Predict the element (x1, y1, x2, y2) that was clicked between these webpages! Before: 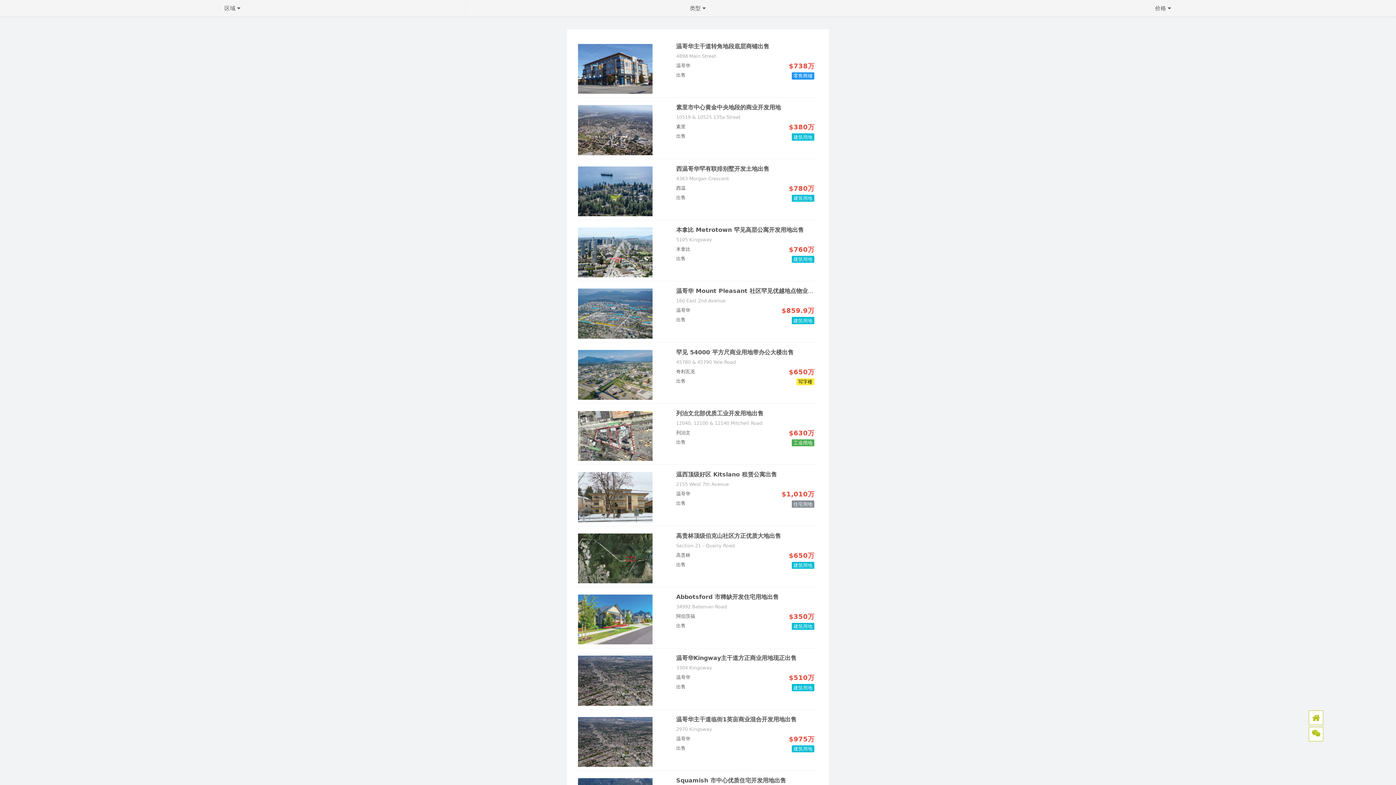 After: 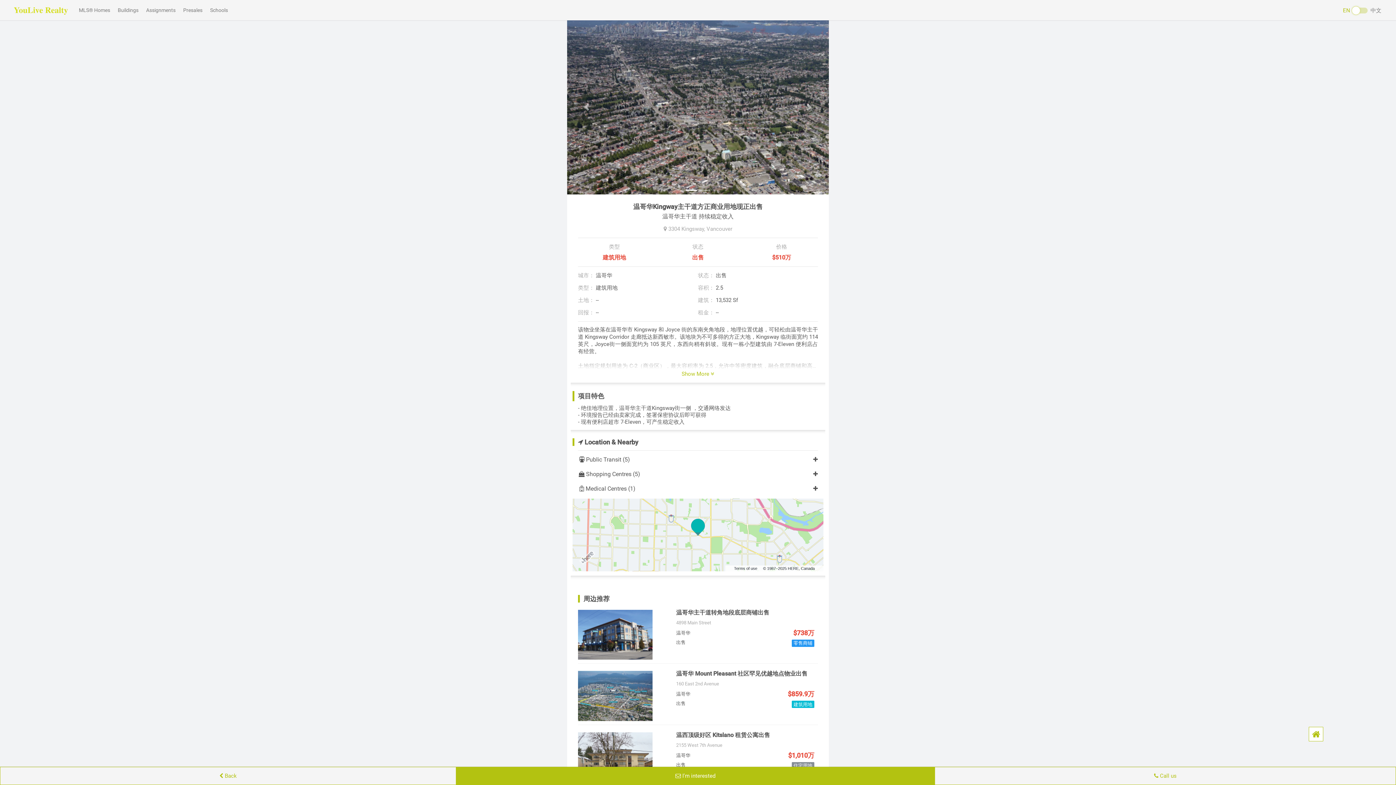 Action: bbox: (578, 648, 818, 710) label: 温哥华Kingway主干道方正商业用地现正出售
3304 Kingsway
温哥华
$510万
出售
建筑用地